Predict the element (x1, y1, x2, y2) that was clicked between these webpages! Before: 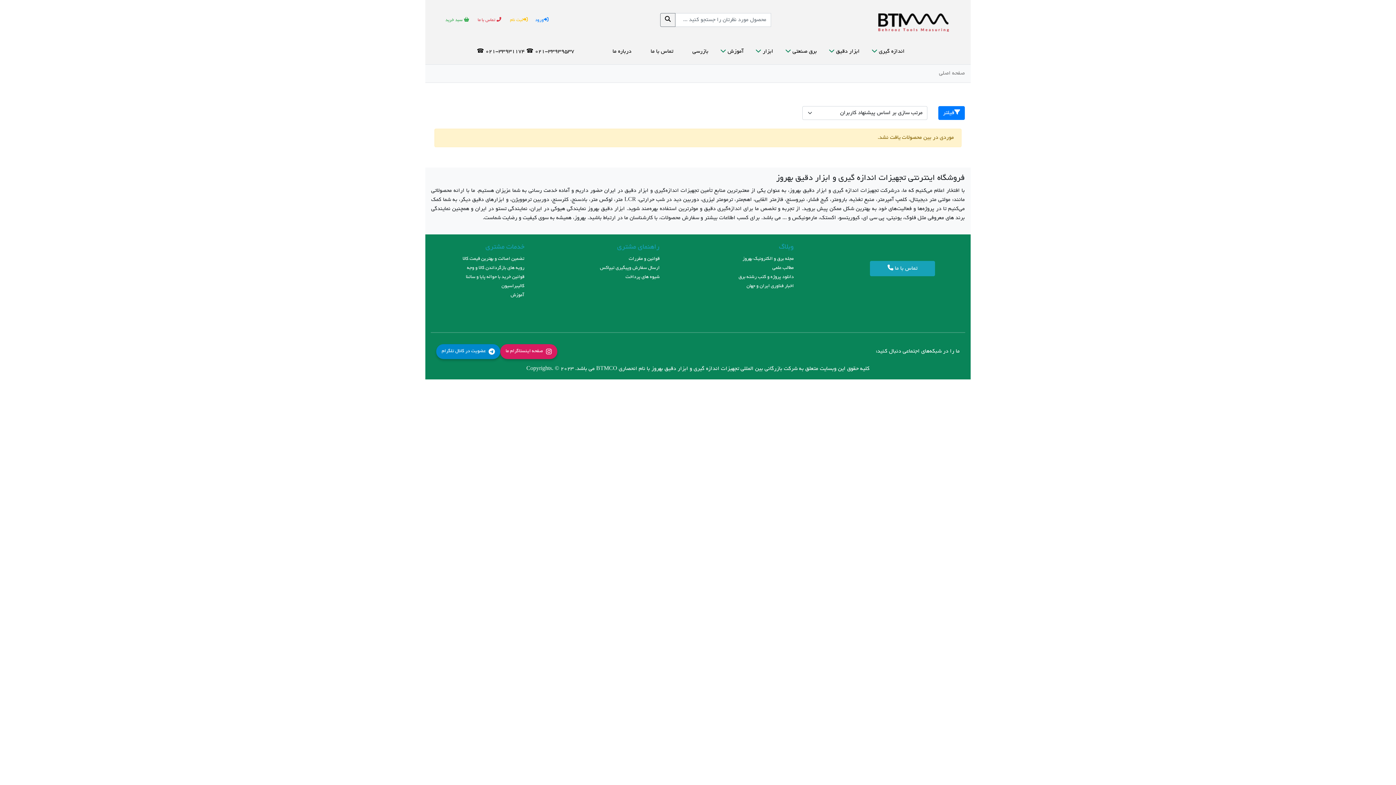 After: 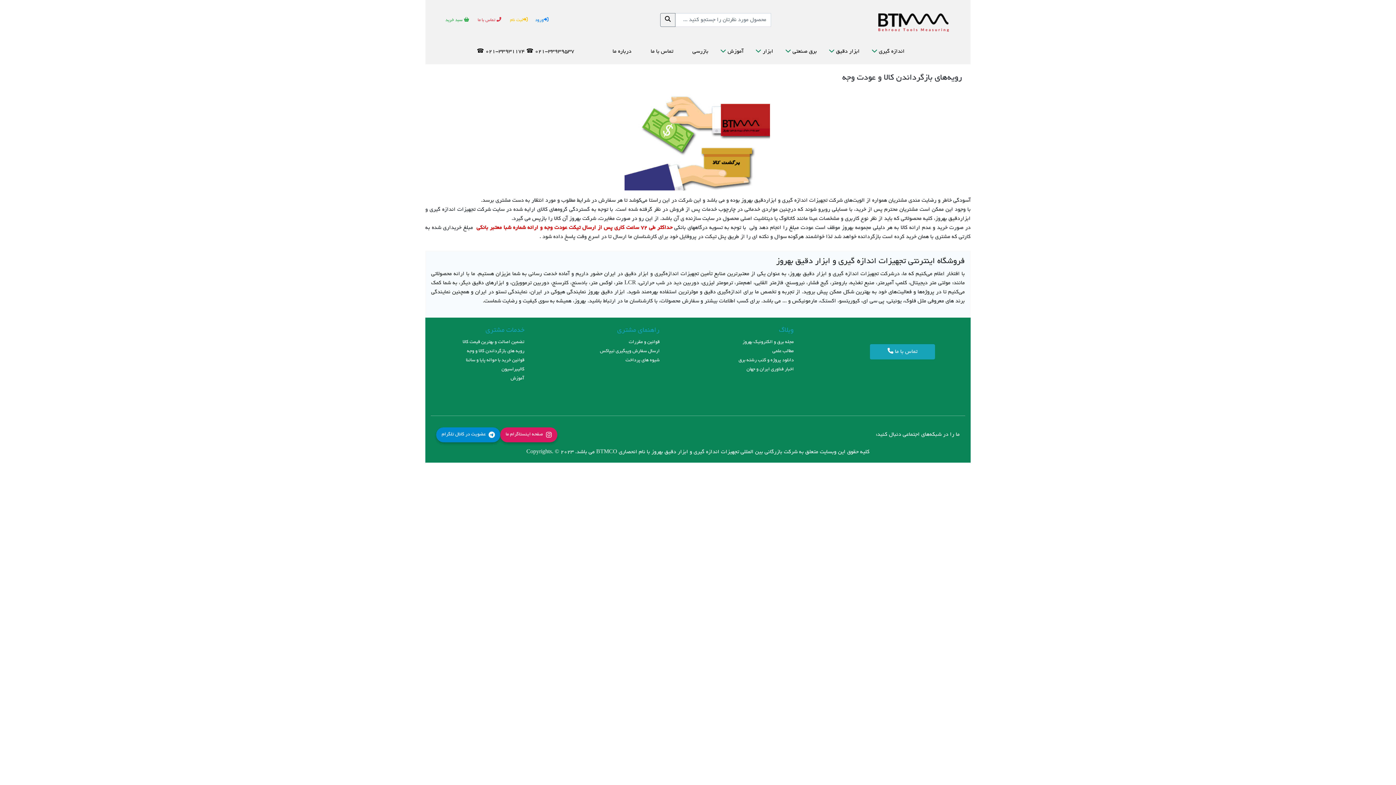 Action: bbox: (467, 265, 524, 270) label: رویه های بازگرداندن کالا و وجه